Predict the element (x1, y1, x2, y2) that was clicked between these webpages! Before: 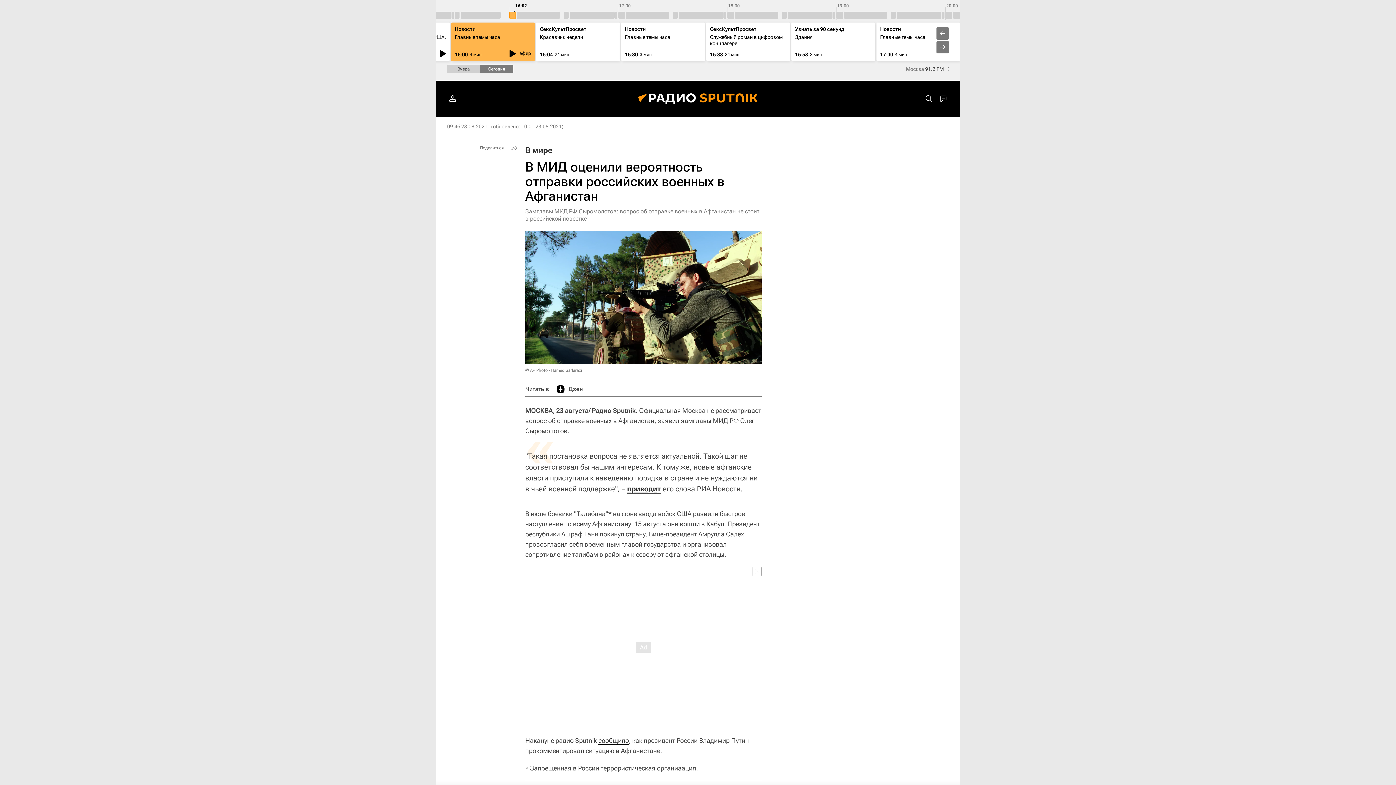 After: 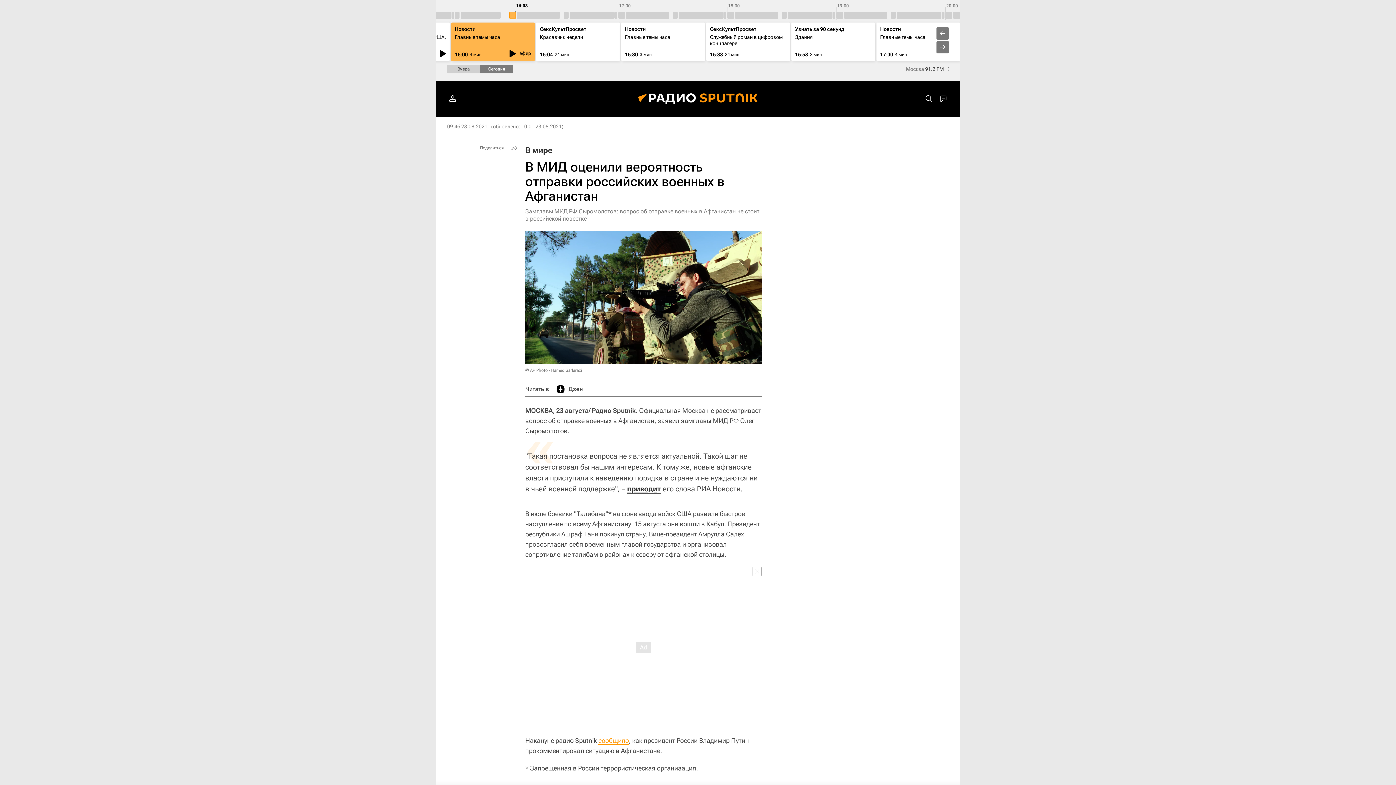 Action: bbox: (598, 736, 629, 744) label: сообщило